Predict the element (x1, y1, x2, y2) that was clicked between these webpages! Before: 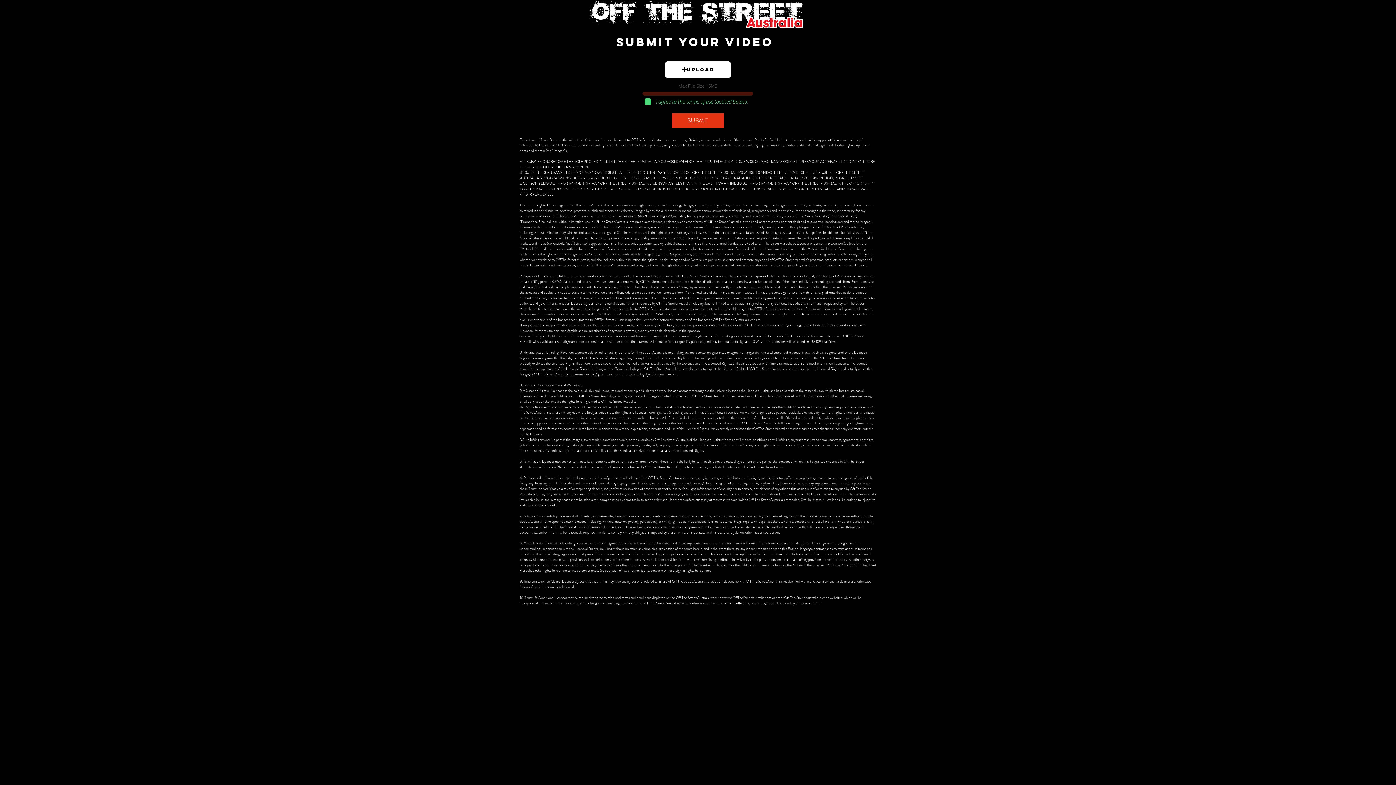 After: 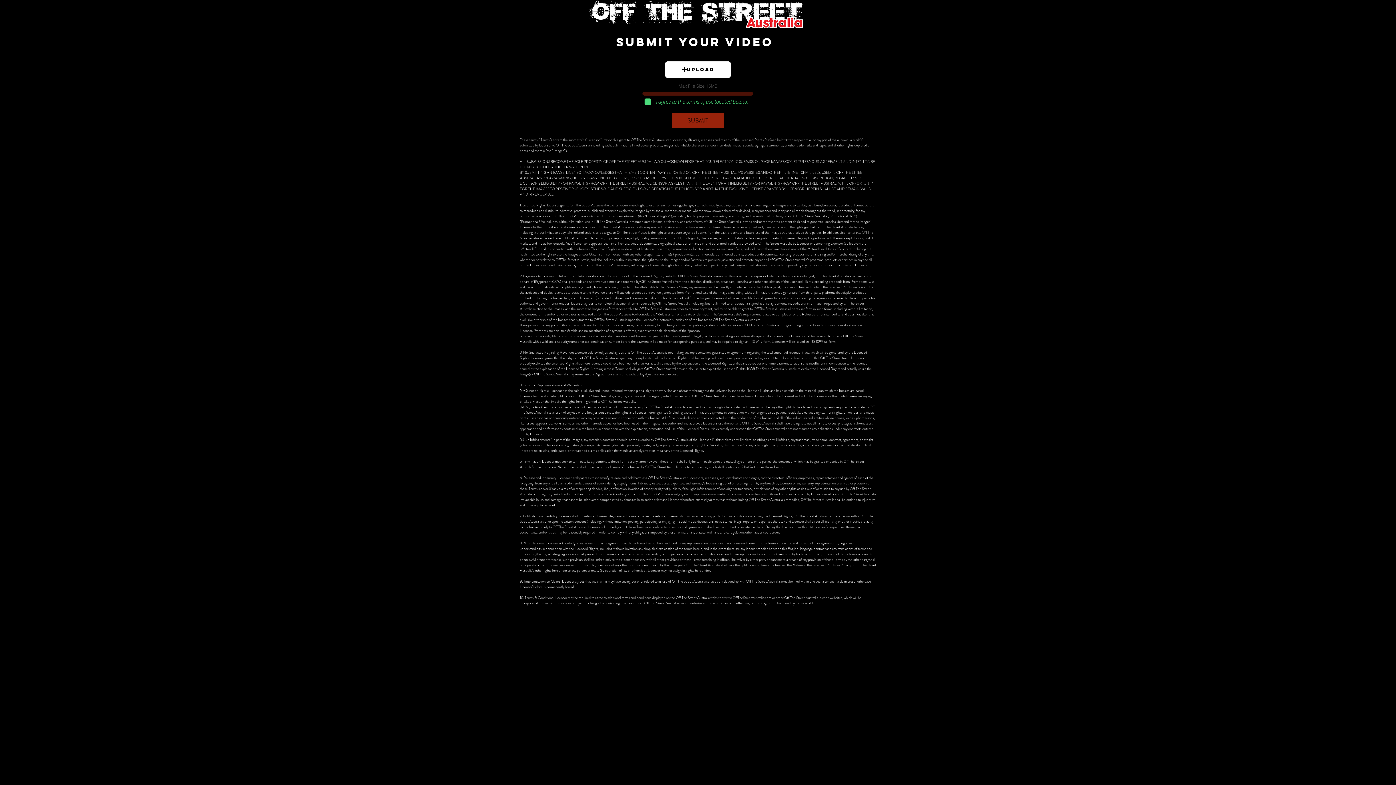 Action: label: SUBMIT bbox: (672, 113, 724, 128)